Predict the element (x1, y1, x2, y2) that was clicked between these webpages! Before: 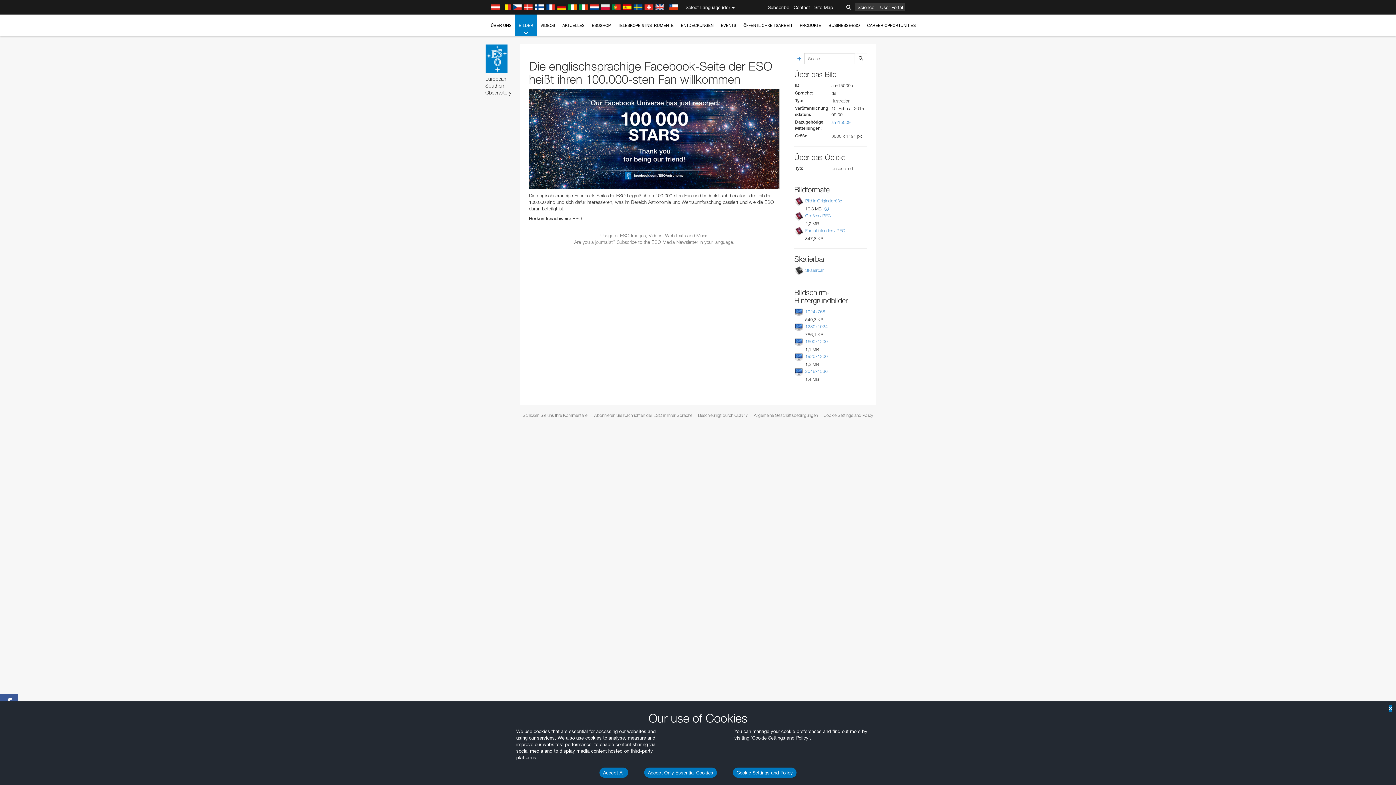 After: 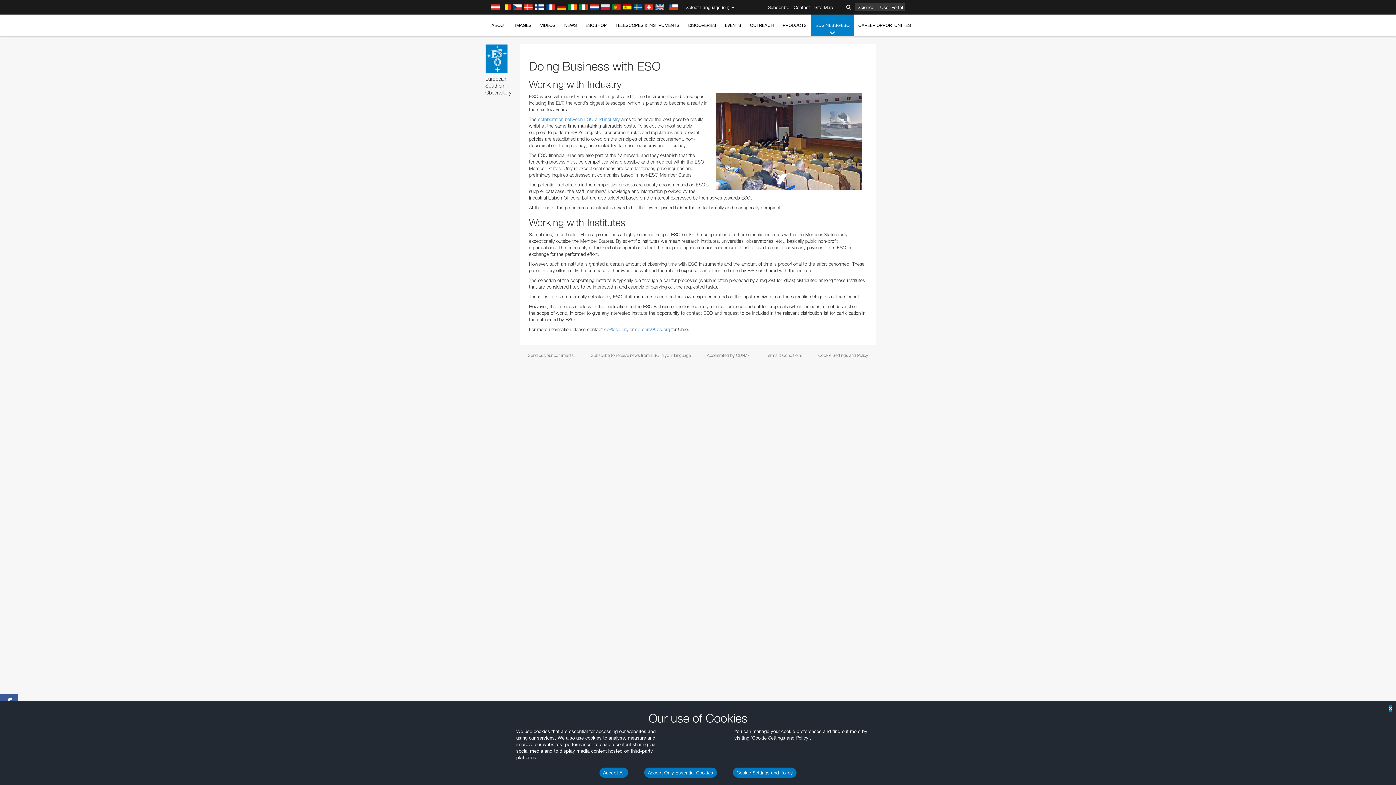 Action: bbox: (825, 14, 863, 36) label: BUSINESS@ESO